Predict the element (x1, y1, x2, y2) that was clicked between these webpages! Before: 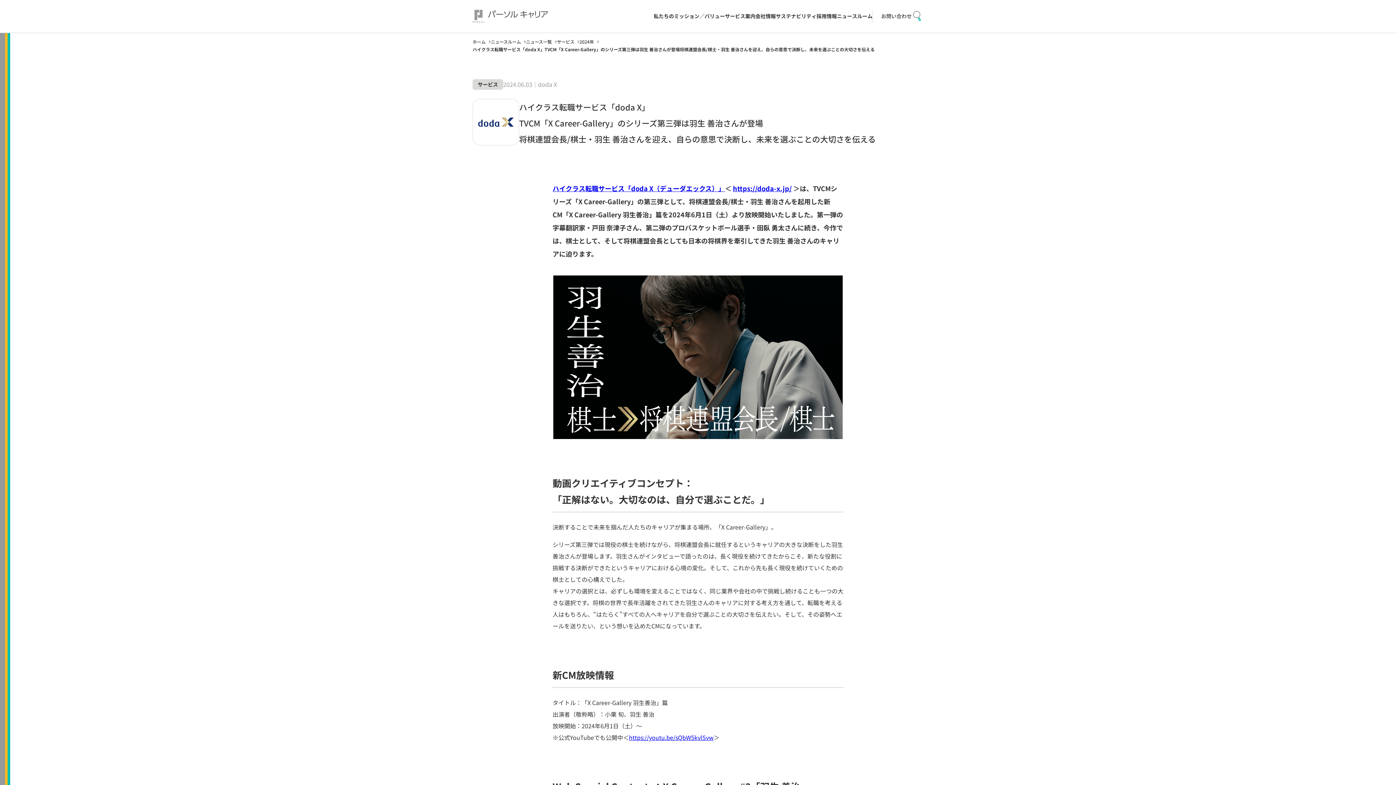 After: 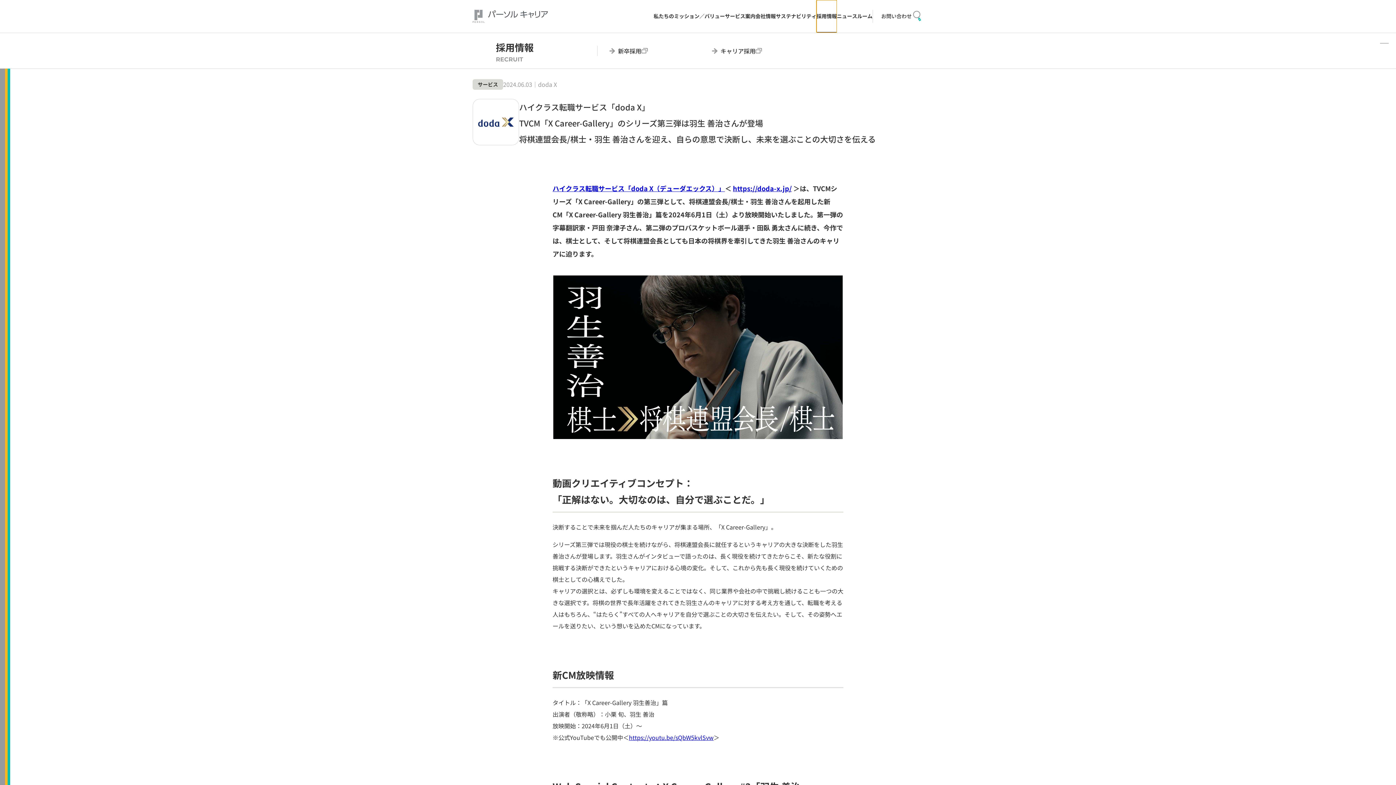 Action: label: 採用情報 bbox: (816, 0, 837, 32)